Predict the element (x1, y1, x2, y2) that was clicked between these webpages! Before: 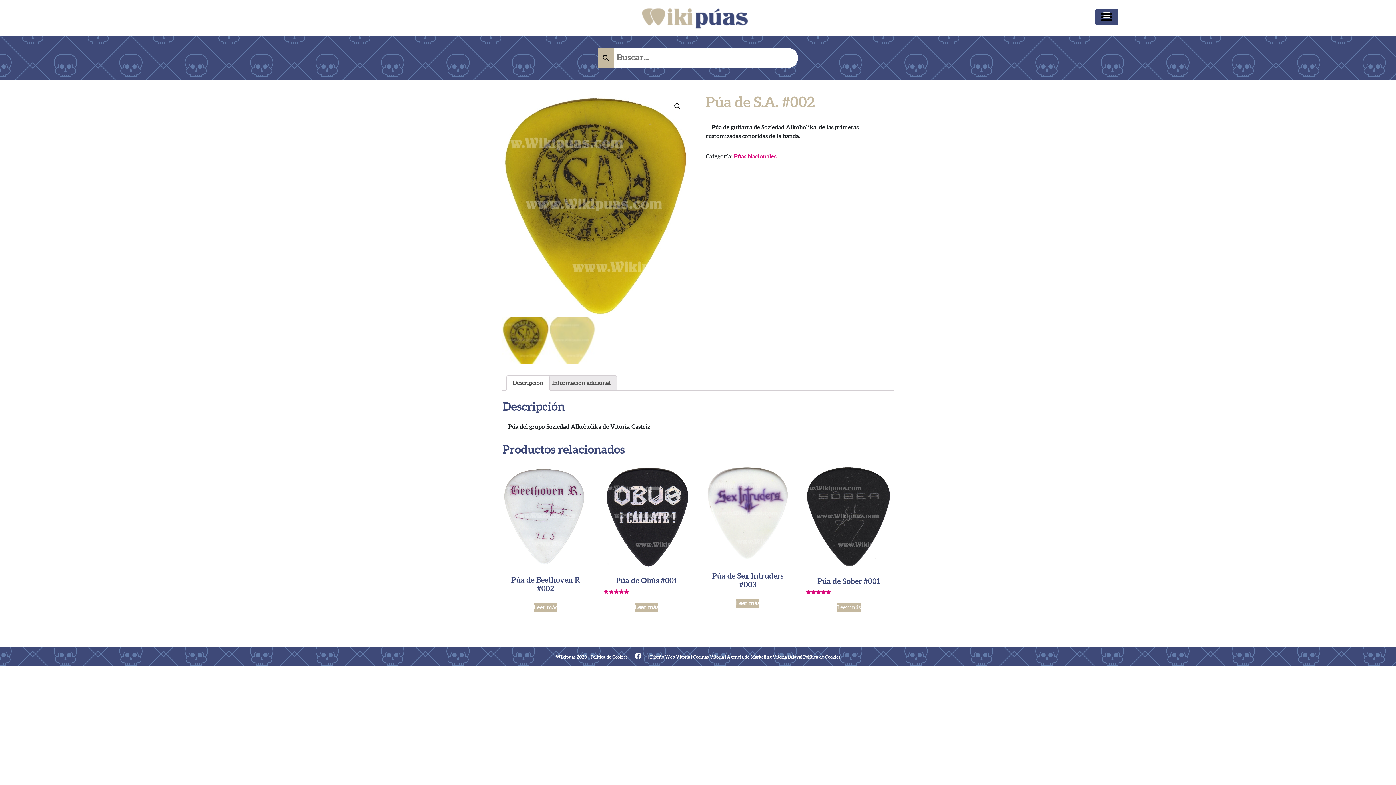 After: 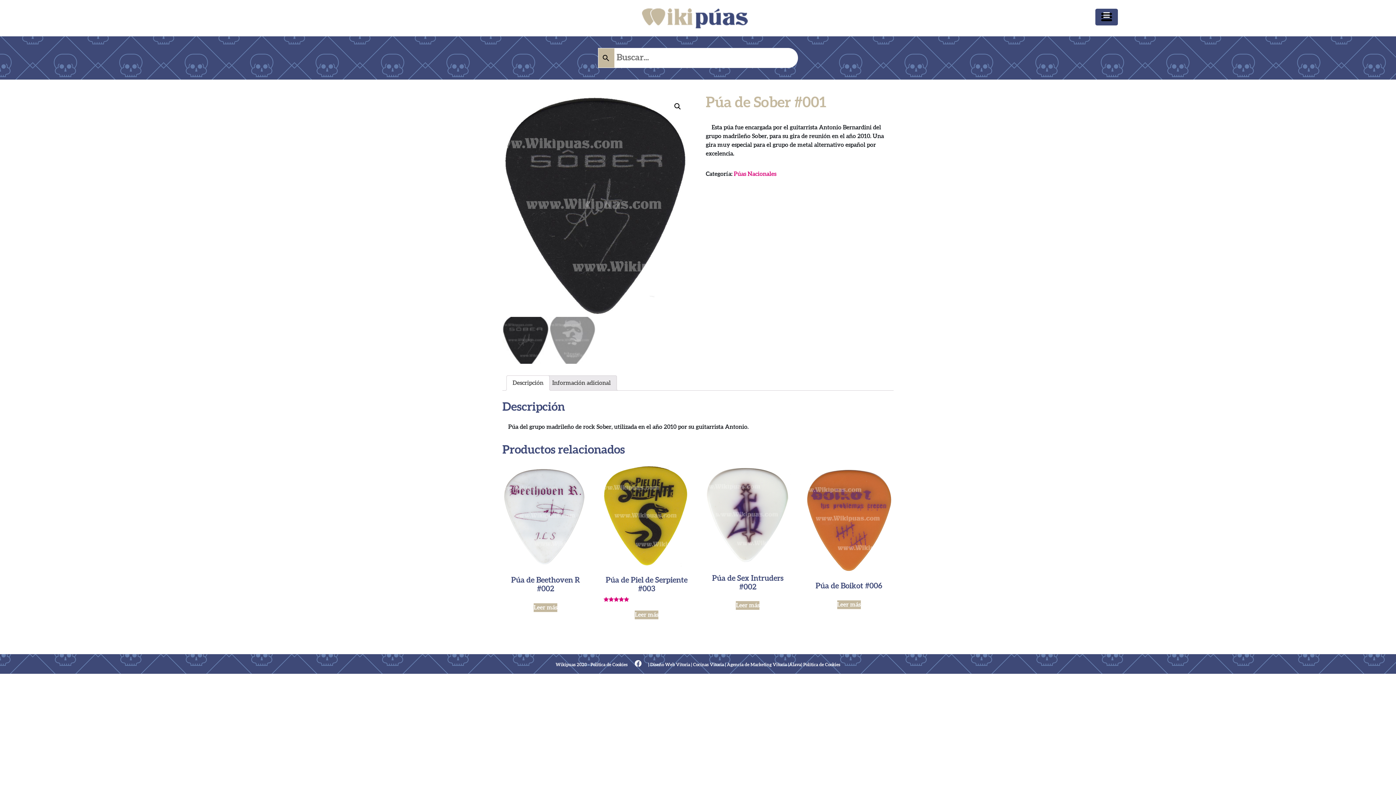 Action: label: Lee más sobre “Púa de Sober #001” bbox: (837, 603, 860, 612)